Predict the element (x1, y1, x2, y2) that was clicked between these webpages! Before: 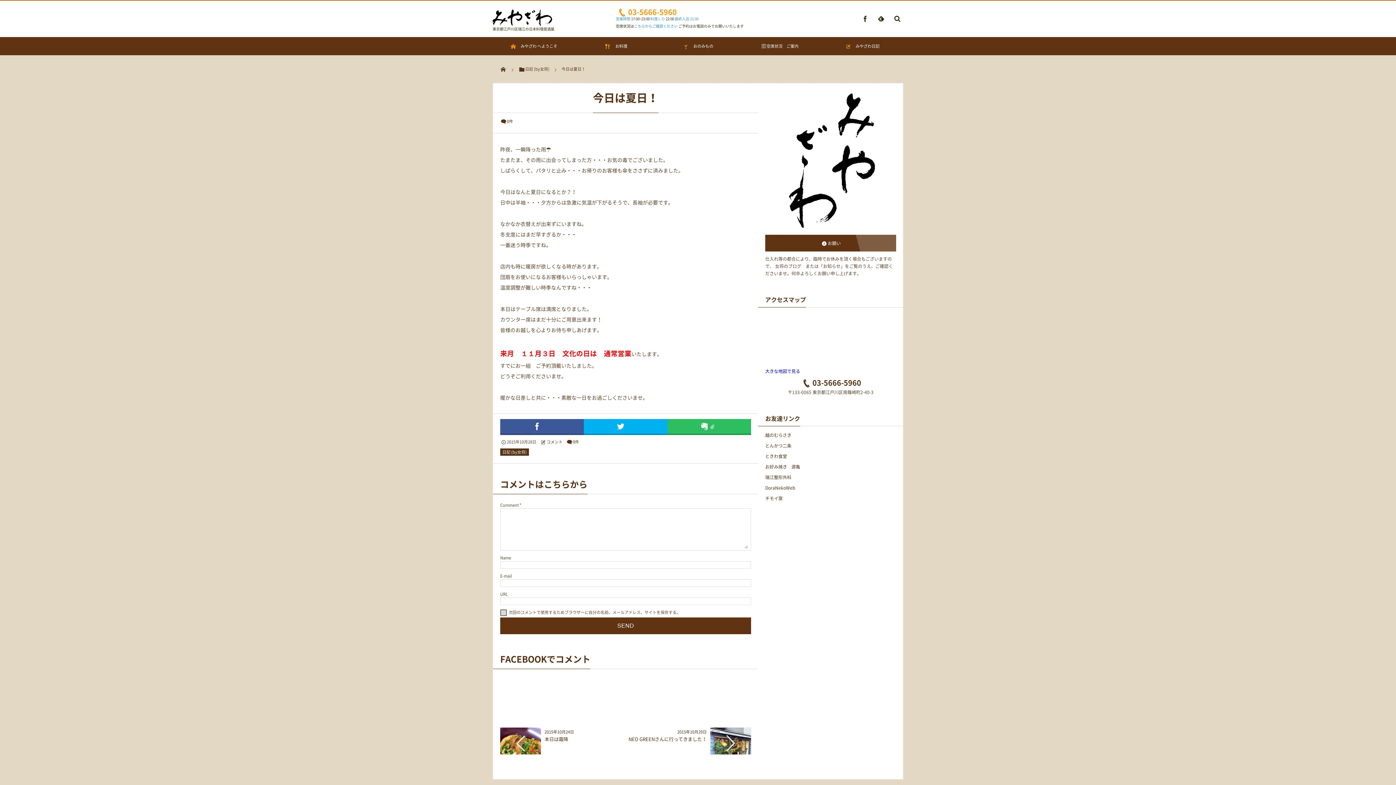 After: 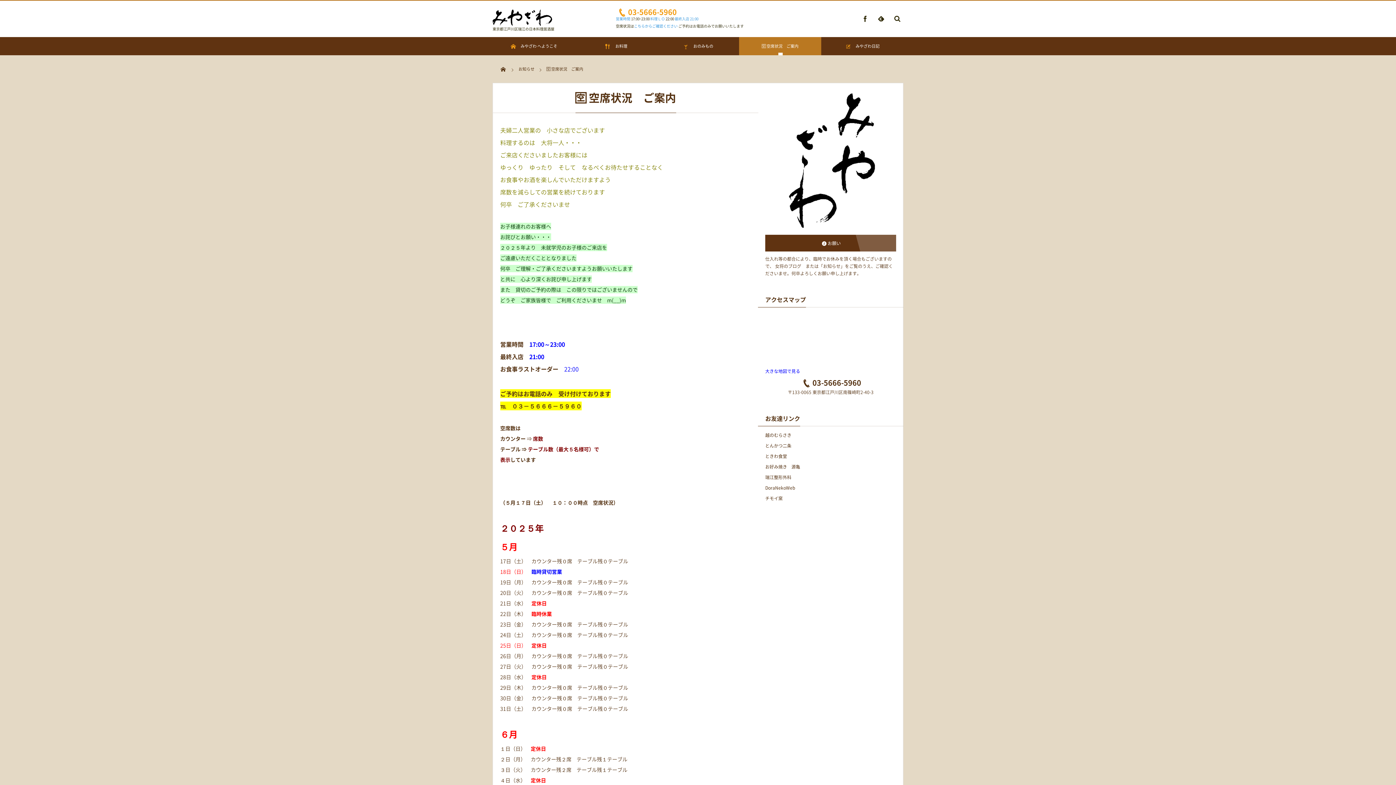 Action: bbox: (616, 23, 677, 28) label: 空席状況はこちらからご確認ください